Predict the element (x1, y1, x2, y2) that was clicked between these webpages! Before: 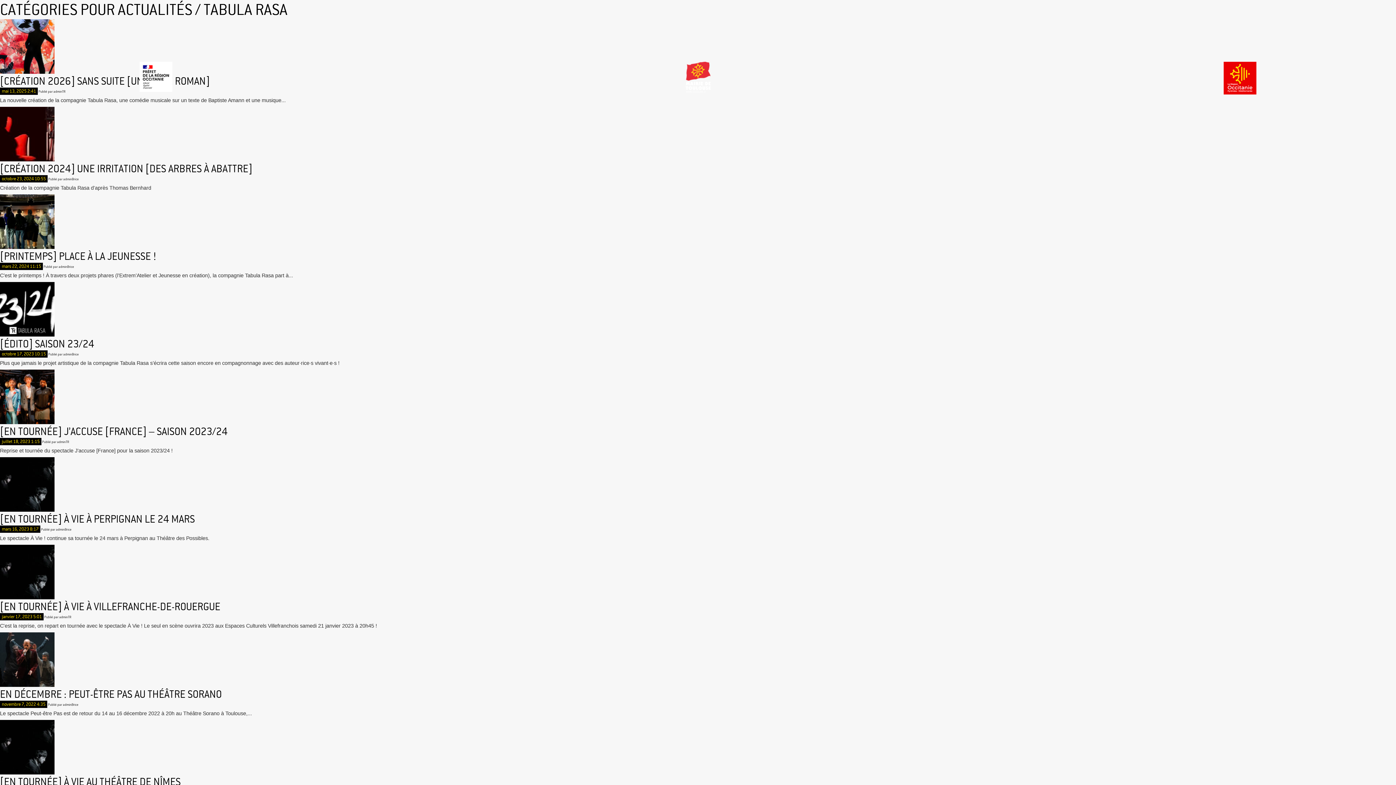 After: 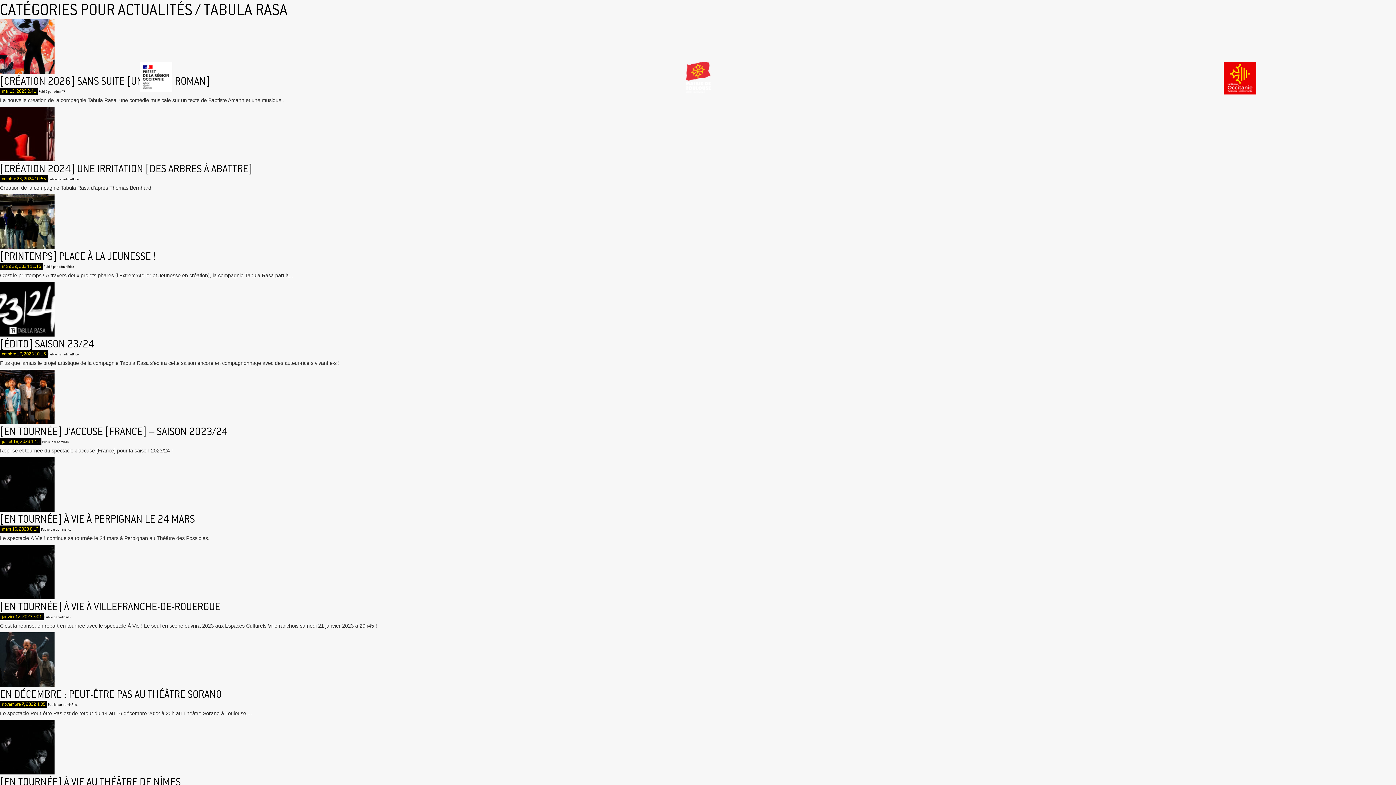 Action: bbox: (139, 61, 172, 95)